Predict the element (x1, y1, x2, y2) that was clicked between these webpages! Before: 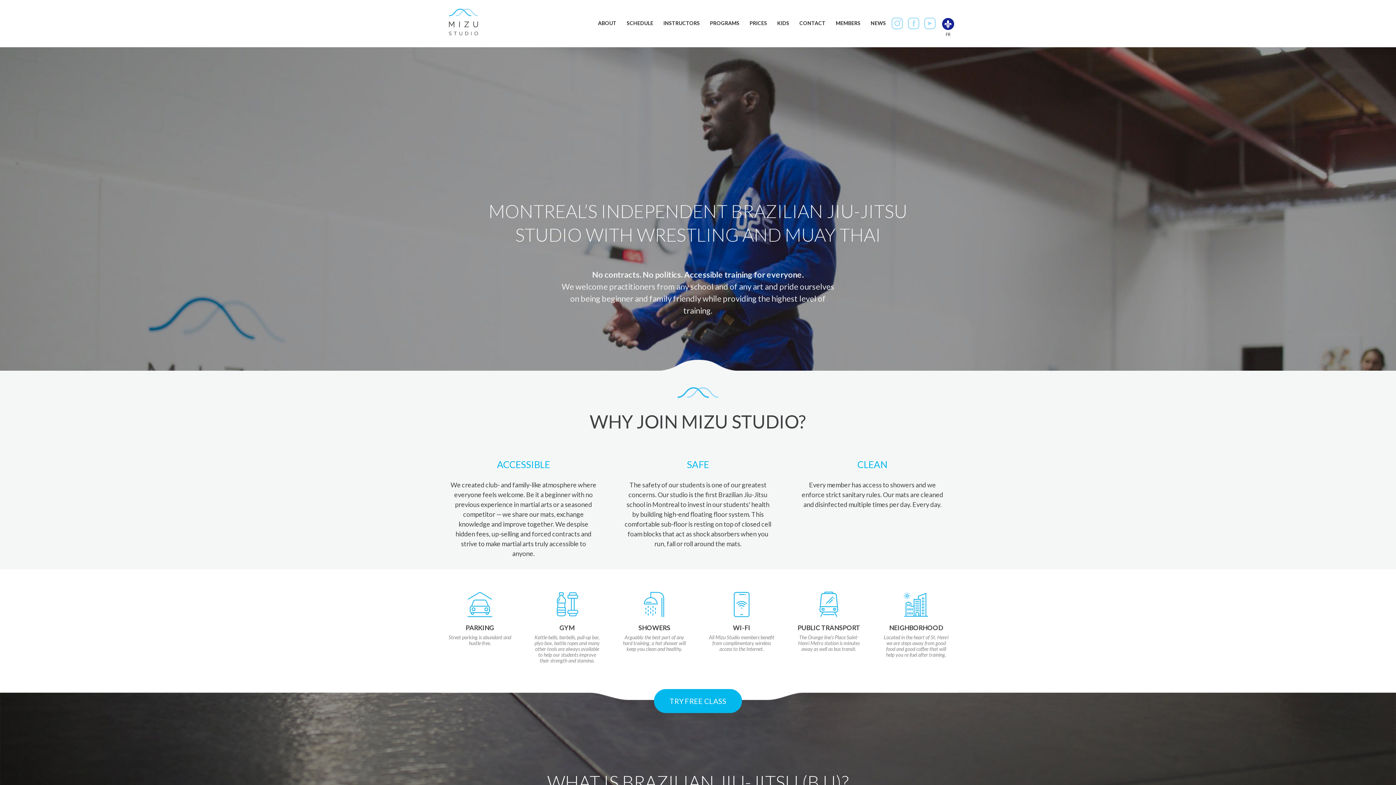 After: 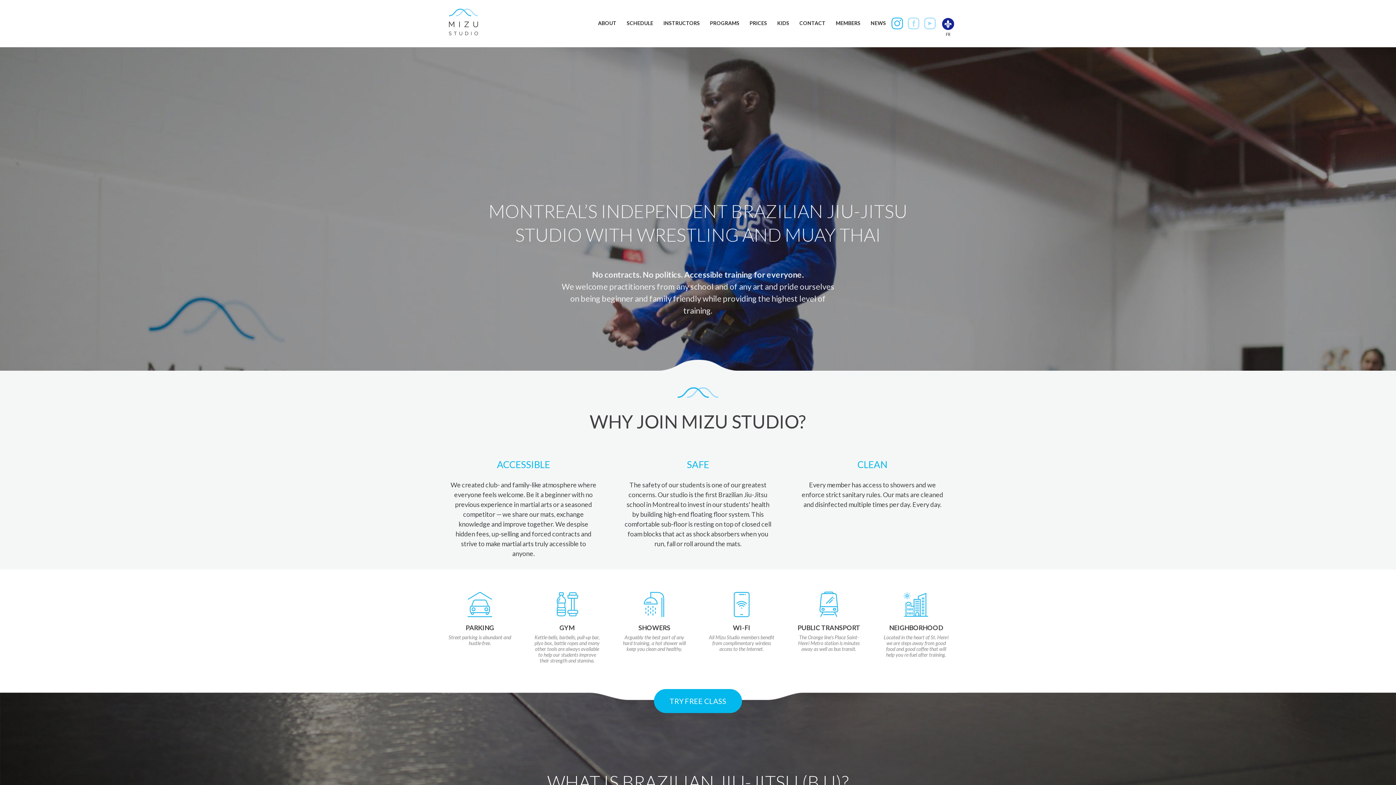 Action: bbox: (891, 16, 906, 29)